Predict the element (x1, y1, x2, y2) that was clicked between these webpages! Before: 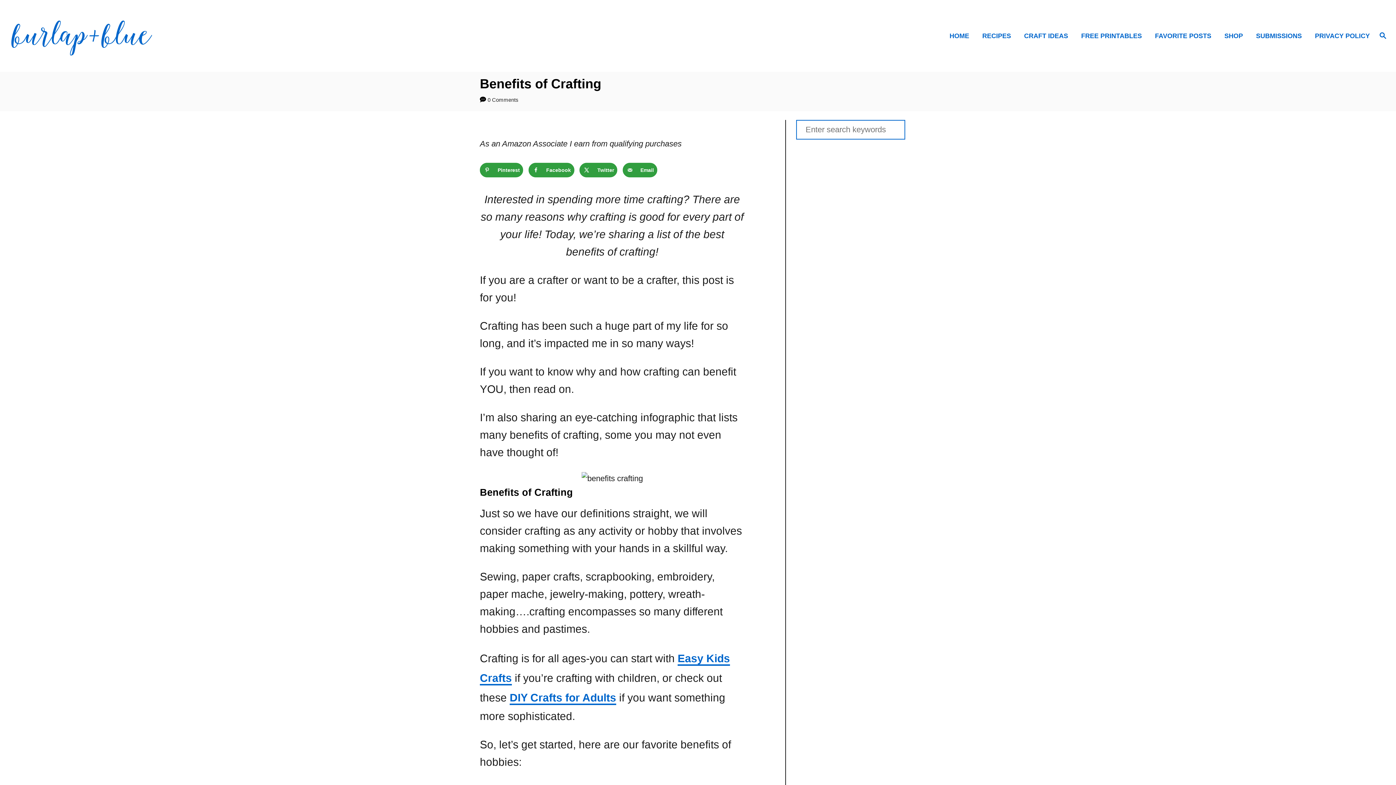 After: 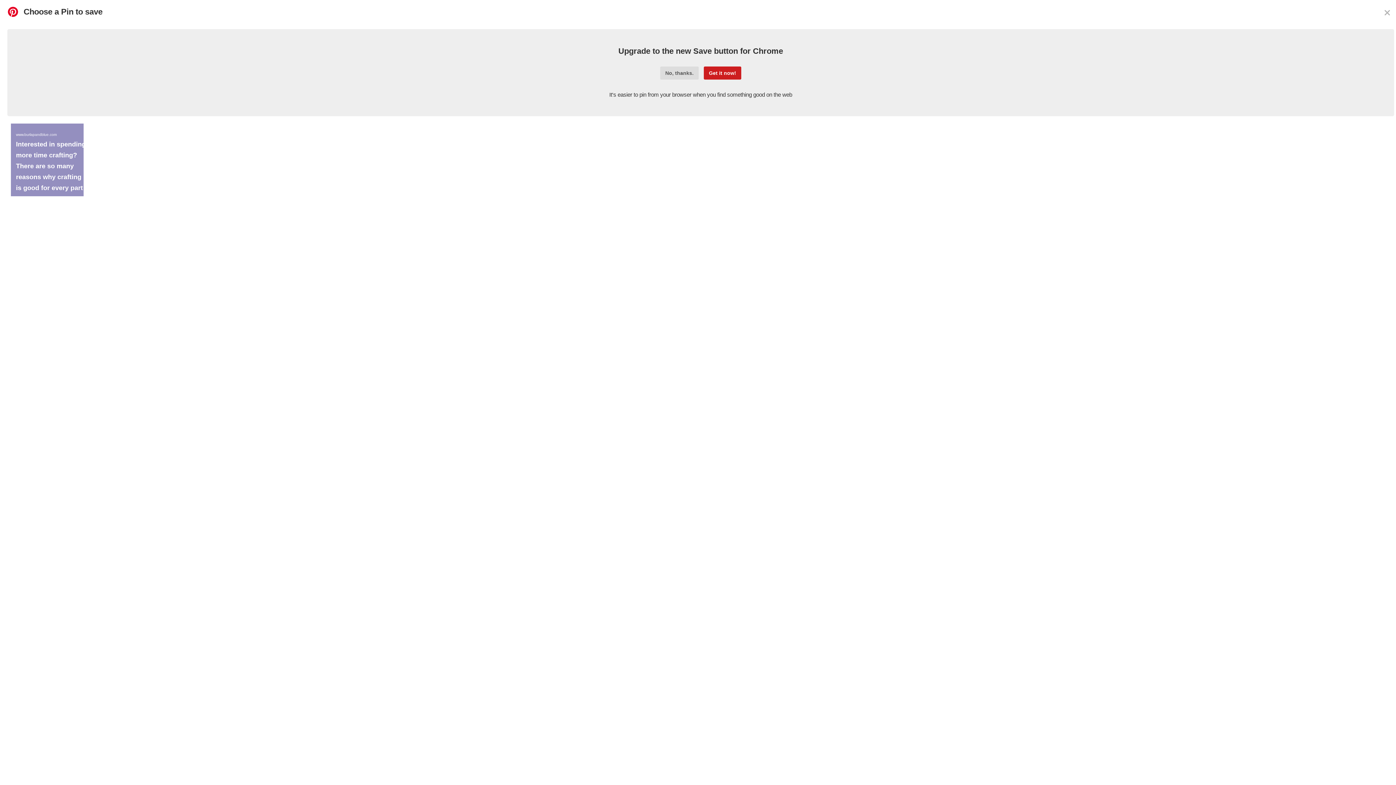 Action: label: Save to Pinterest bbox: (480, 162, 523, 177)